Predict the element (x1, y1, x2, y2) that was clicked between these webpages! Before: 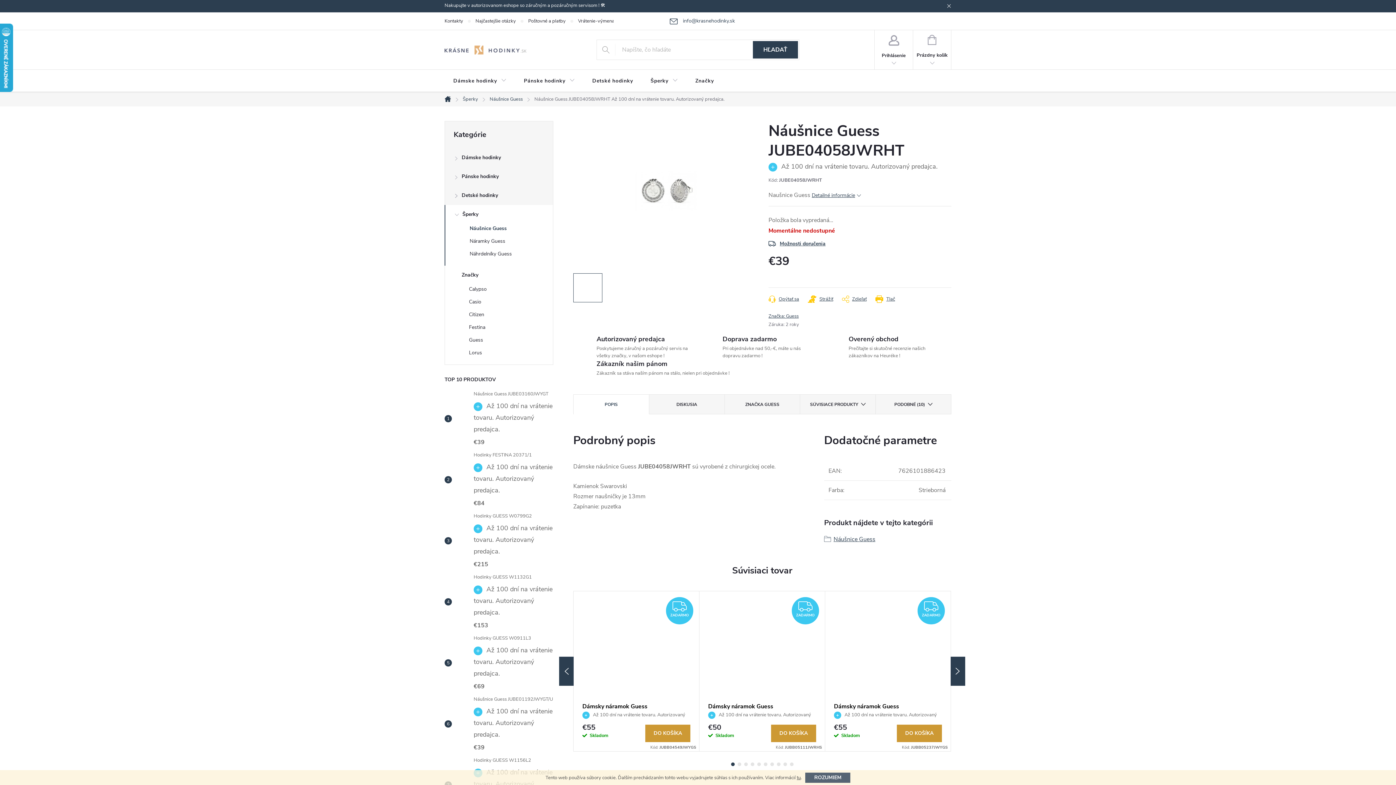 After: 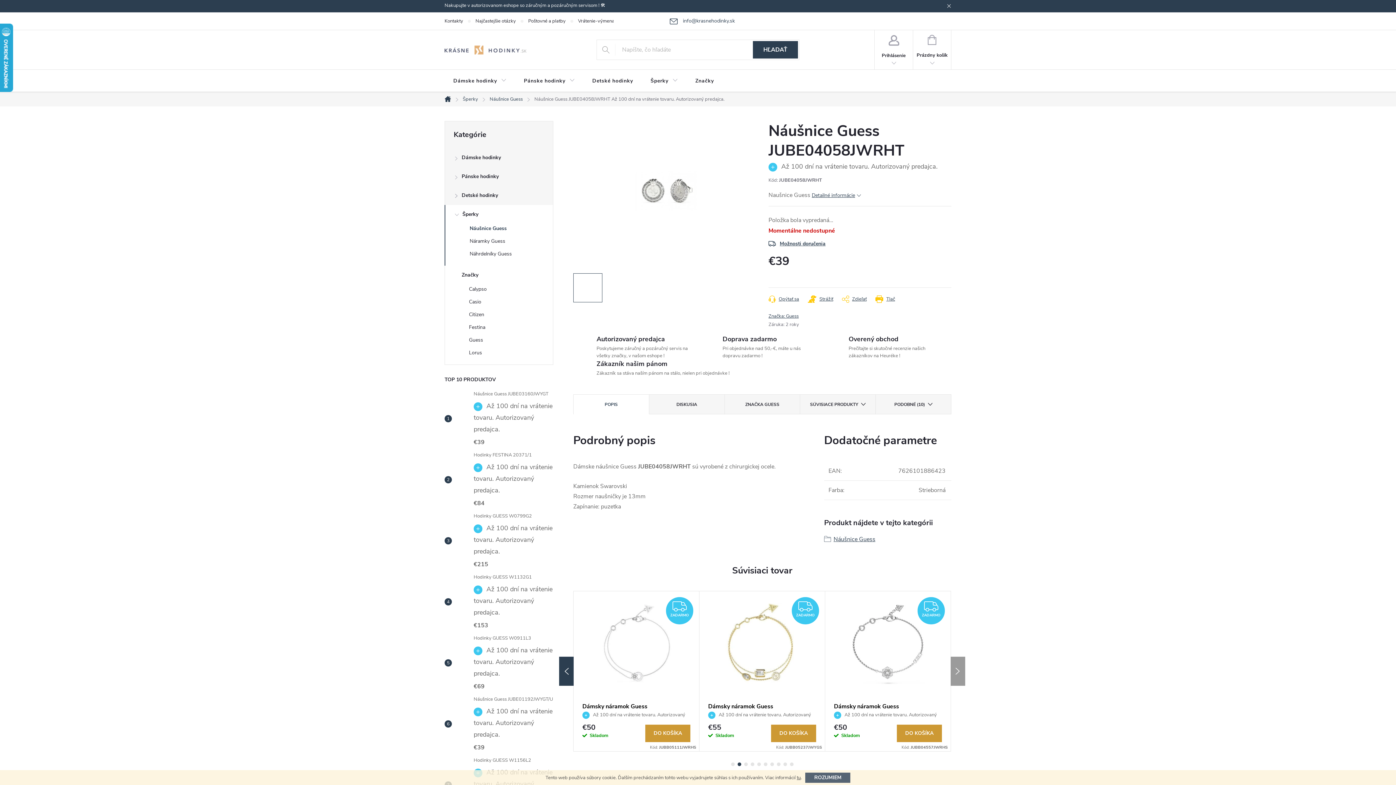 Action: label: Next bbox: (950, 657, 965, 686)